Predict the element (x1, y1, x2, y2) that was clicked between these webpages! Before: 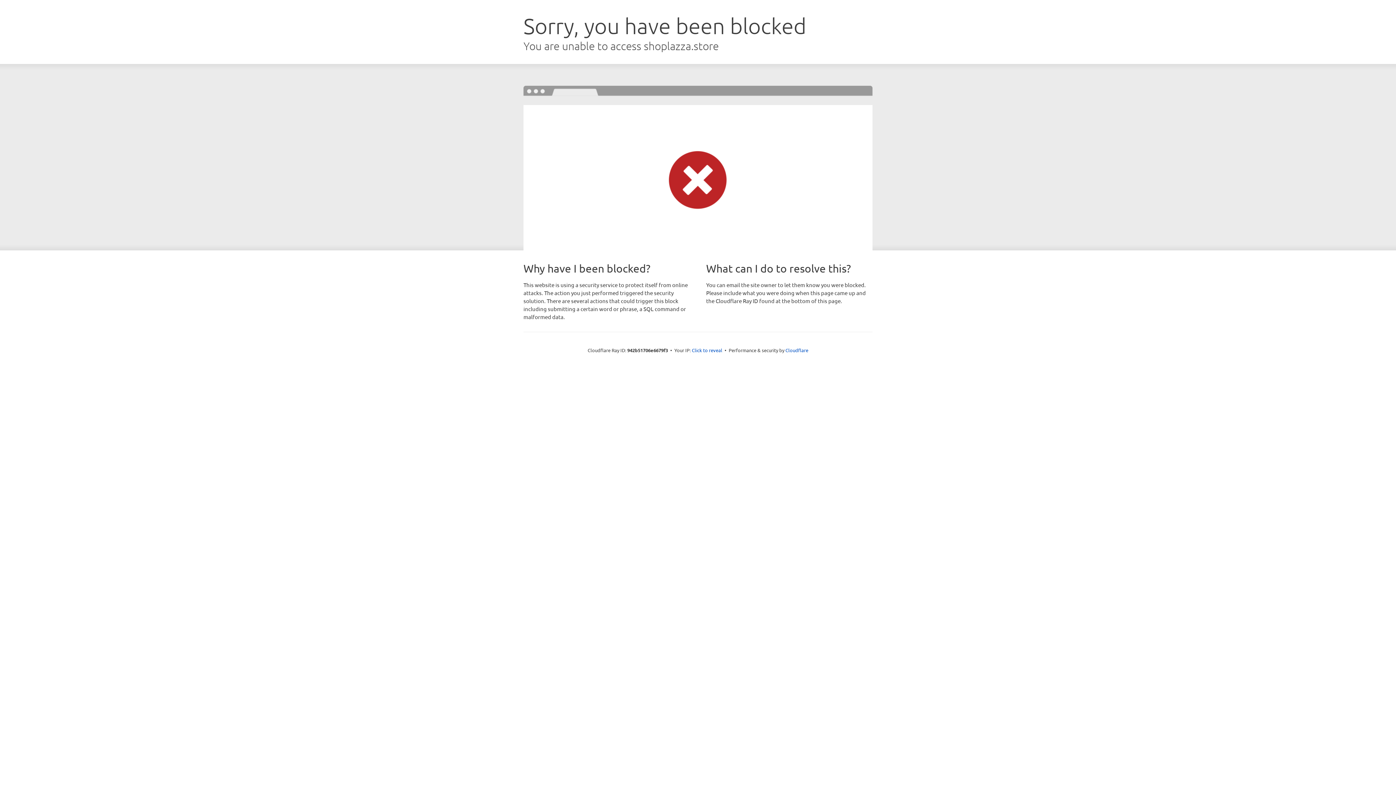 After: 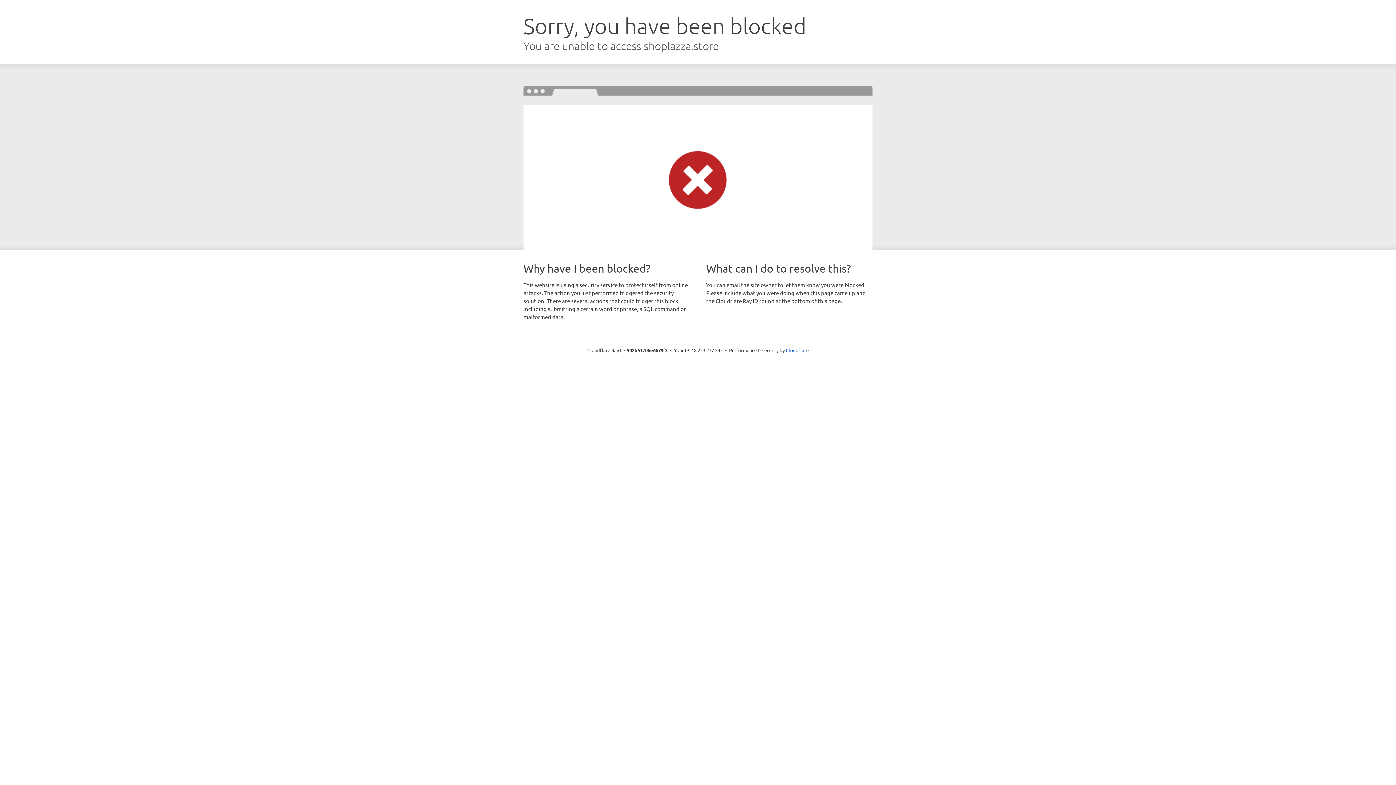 Action: label: Click to reveal bbox: (692, 346, 722, 353)